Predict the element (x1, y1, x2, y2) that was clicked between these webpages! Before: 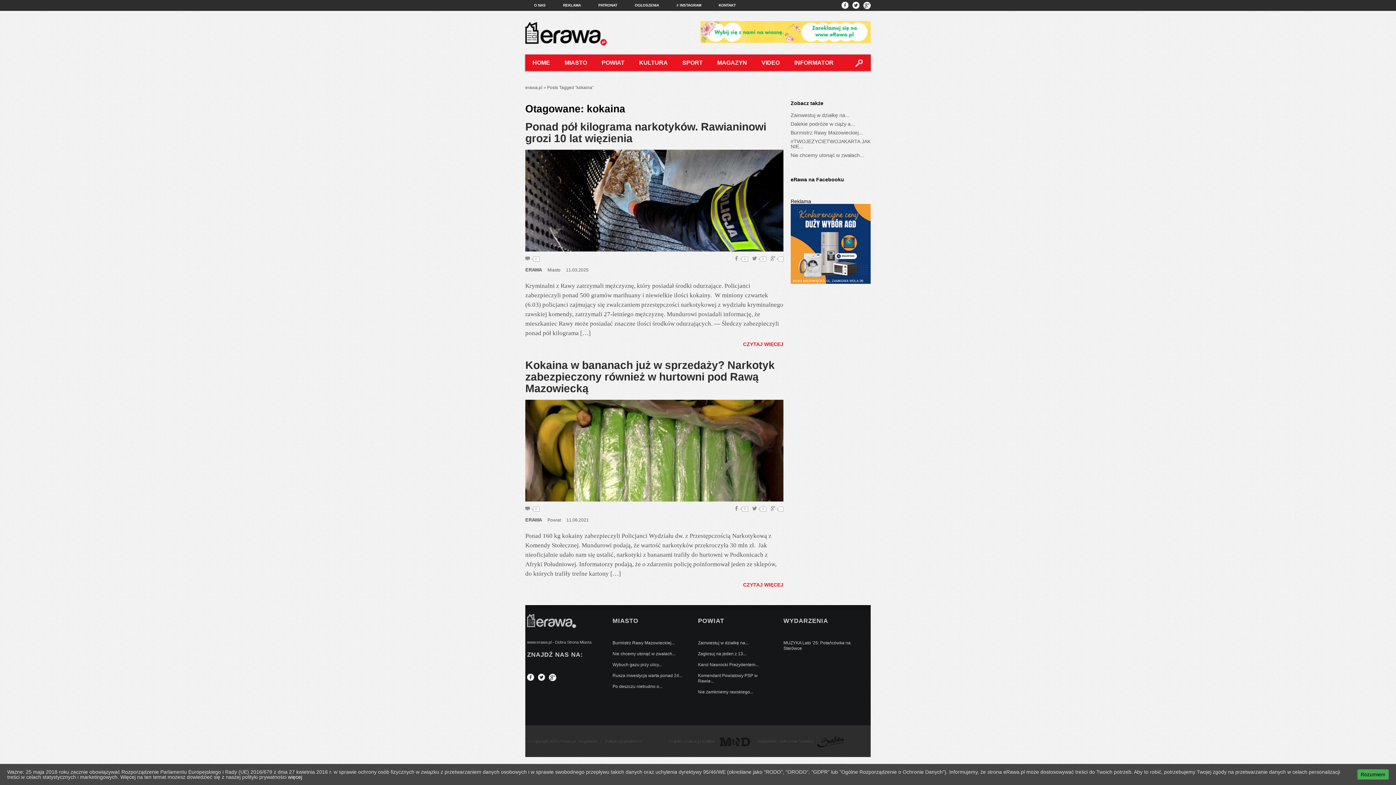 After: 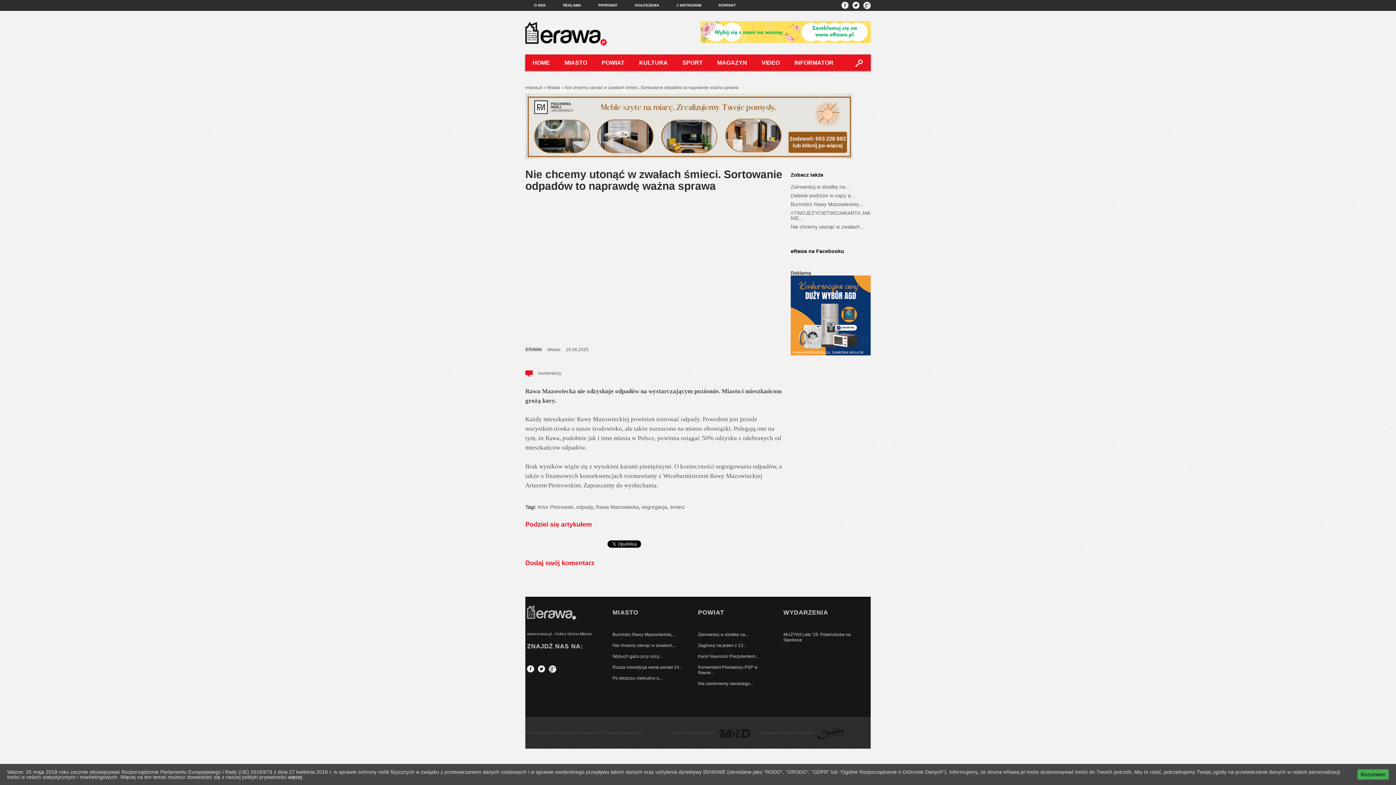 Action: bbox: (612, 651, 675, 656) label: Nie chcemy utonąć w zwałach...